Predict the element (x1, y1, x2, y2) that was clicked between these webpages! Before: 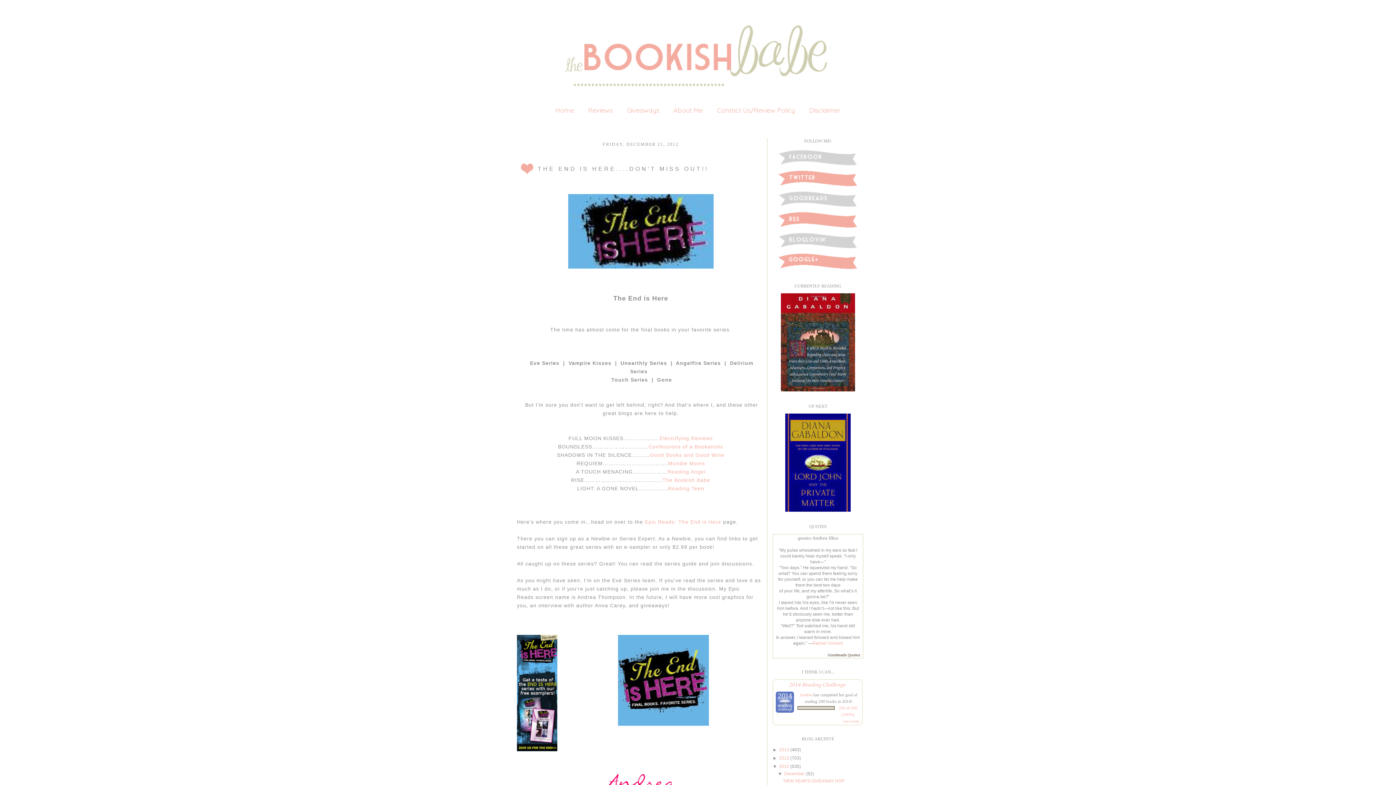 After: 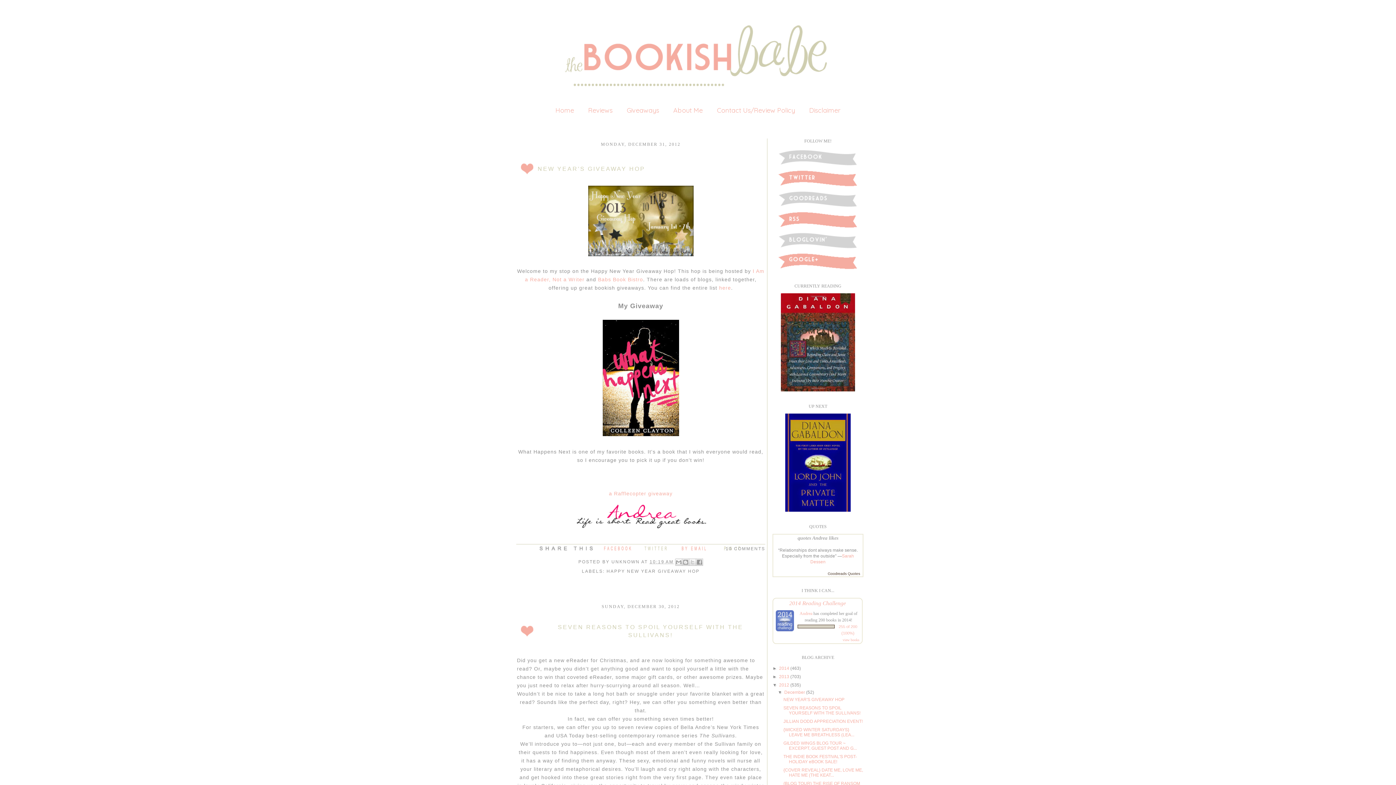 Action: bbox: (779, 764, 789, 769) label: 2012